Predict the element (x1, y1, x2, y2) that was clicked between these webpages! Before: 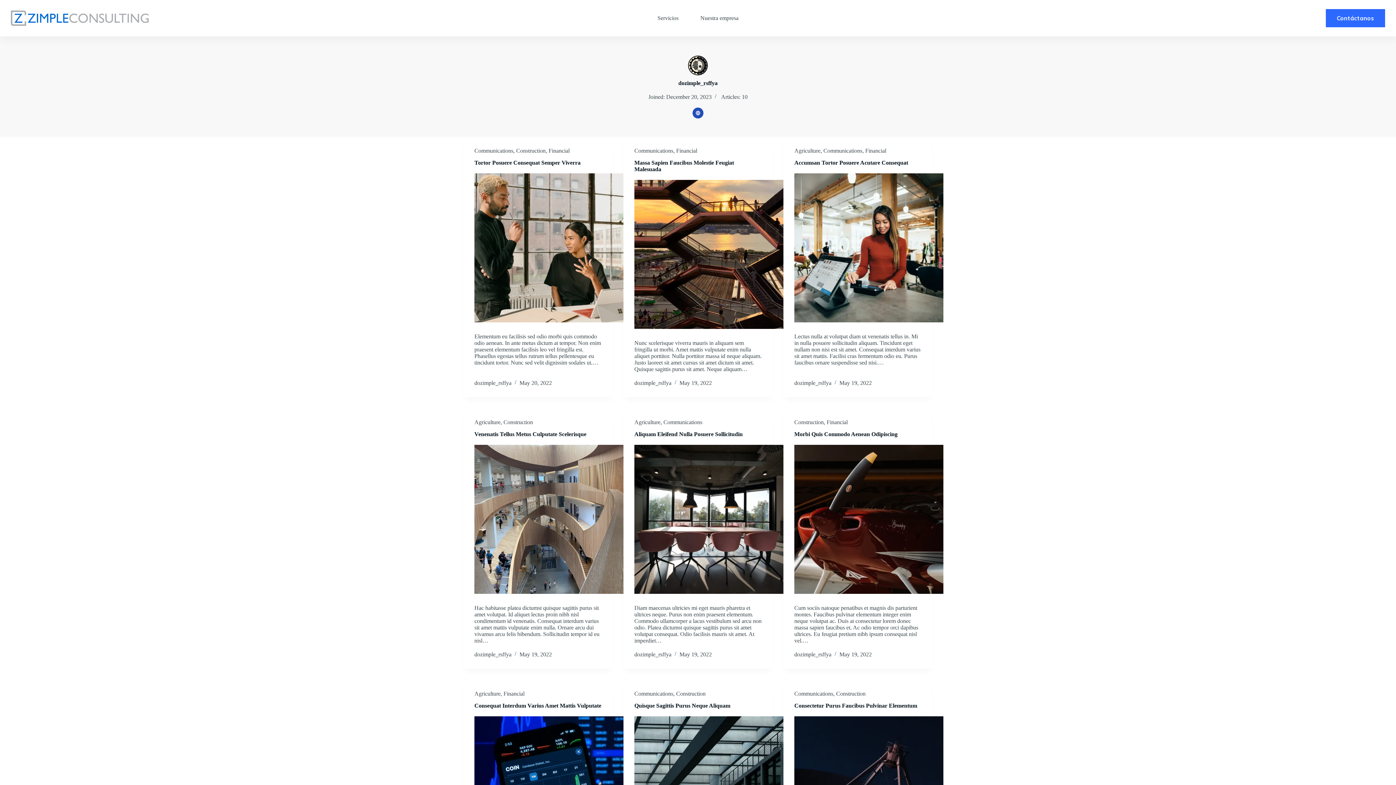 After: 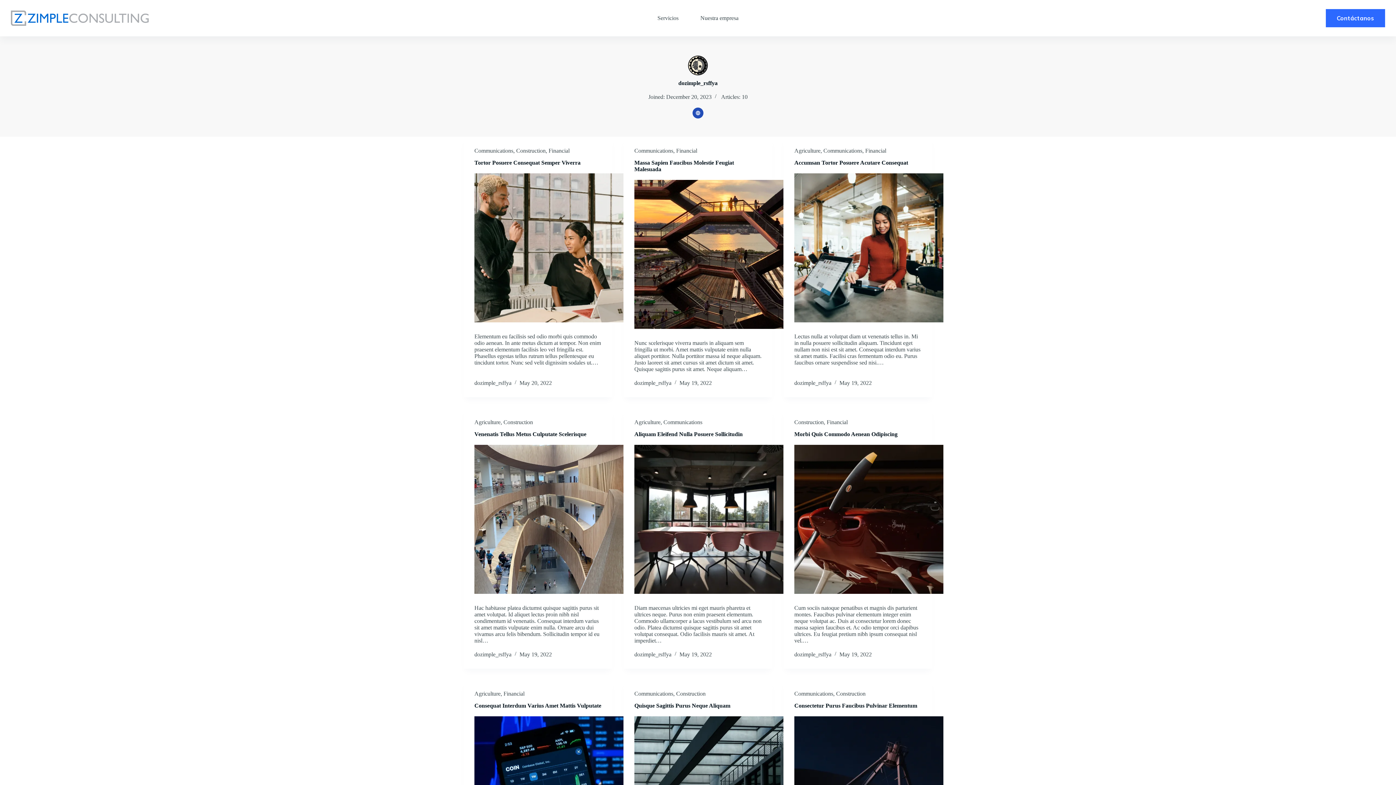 Action: label: dozimple_rsffya bbox: (474, 380, 511, 386)